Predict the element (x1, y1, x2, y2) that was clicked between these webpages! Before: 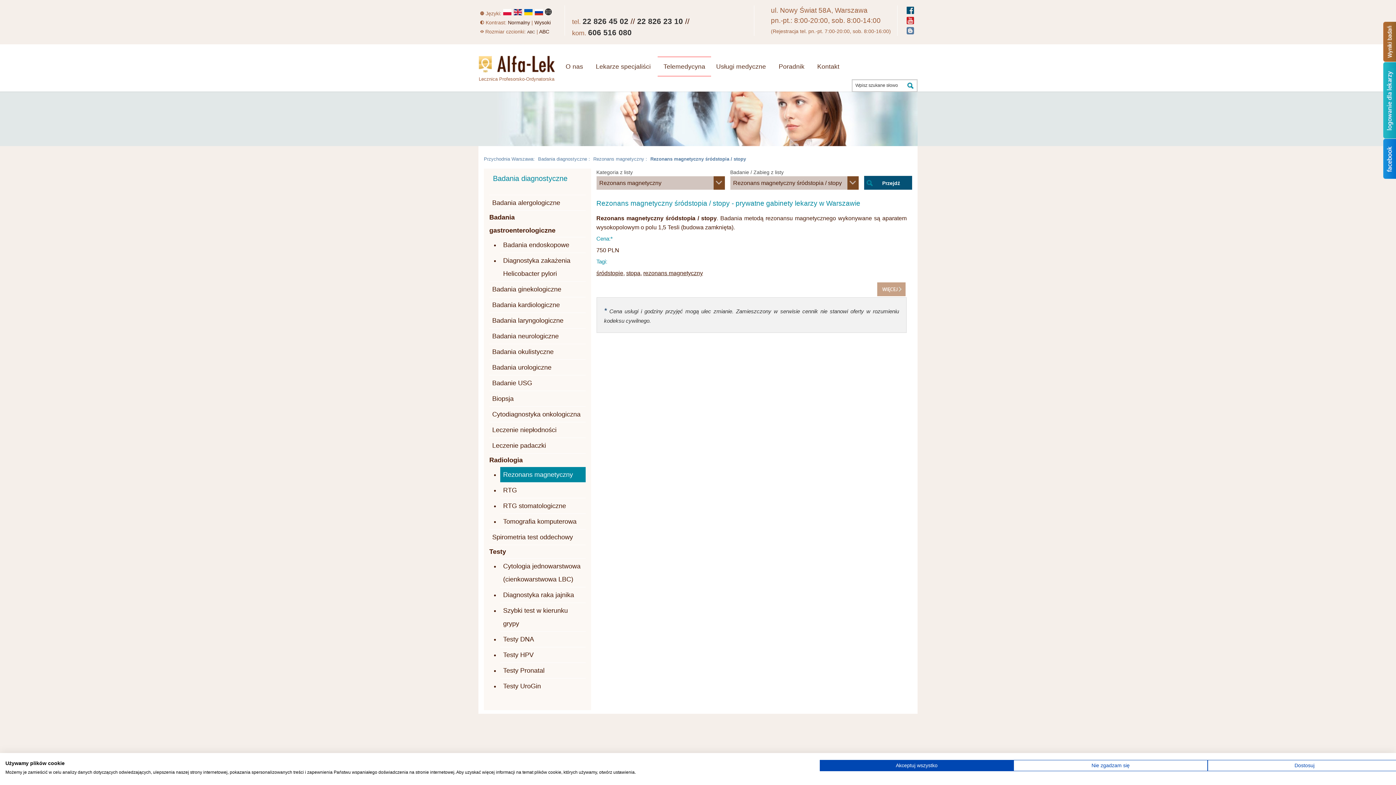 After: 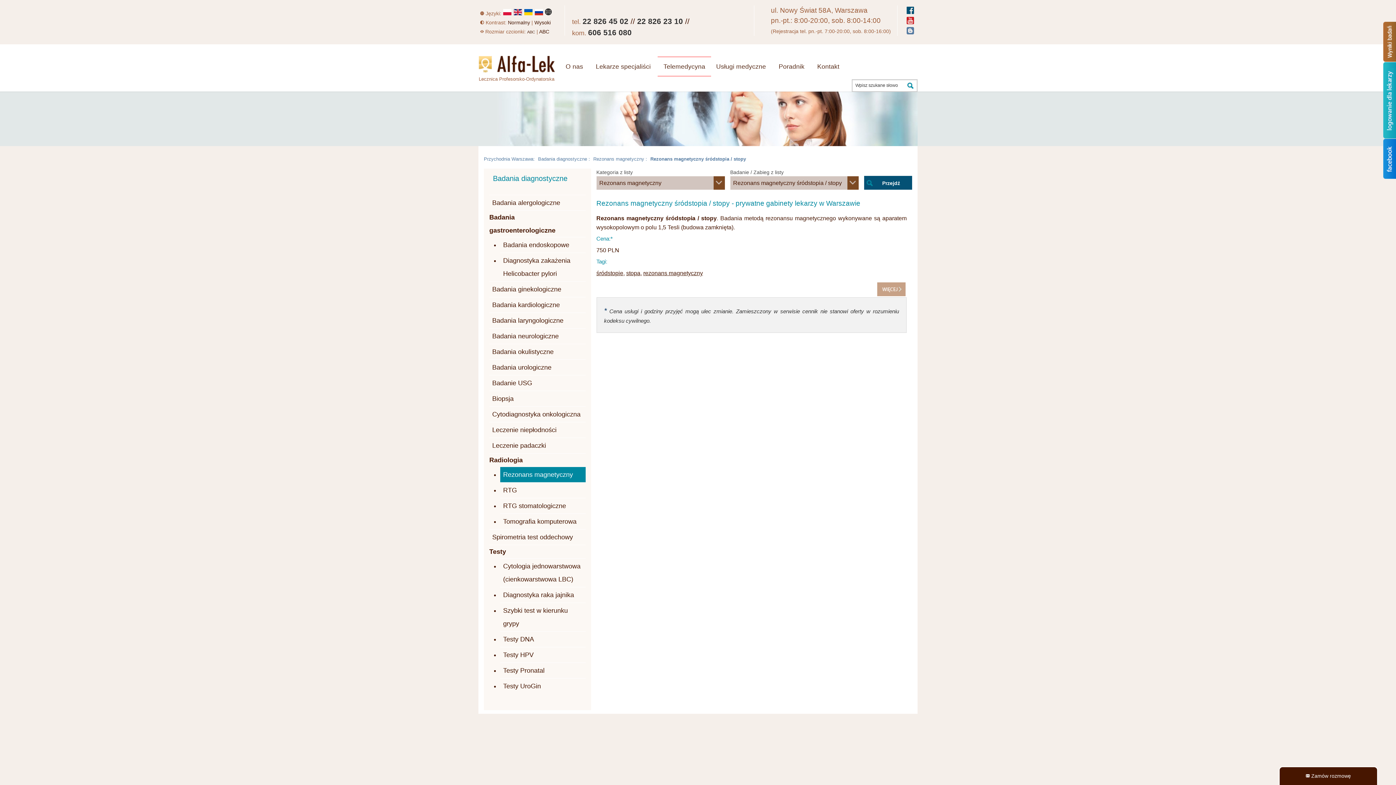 Action: bbox: (1013, 760, 1207, 771) label: Odrzuć wszystkie cookies